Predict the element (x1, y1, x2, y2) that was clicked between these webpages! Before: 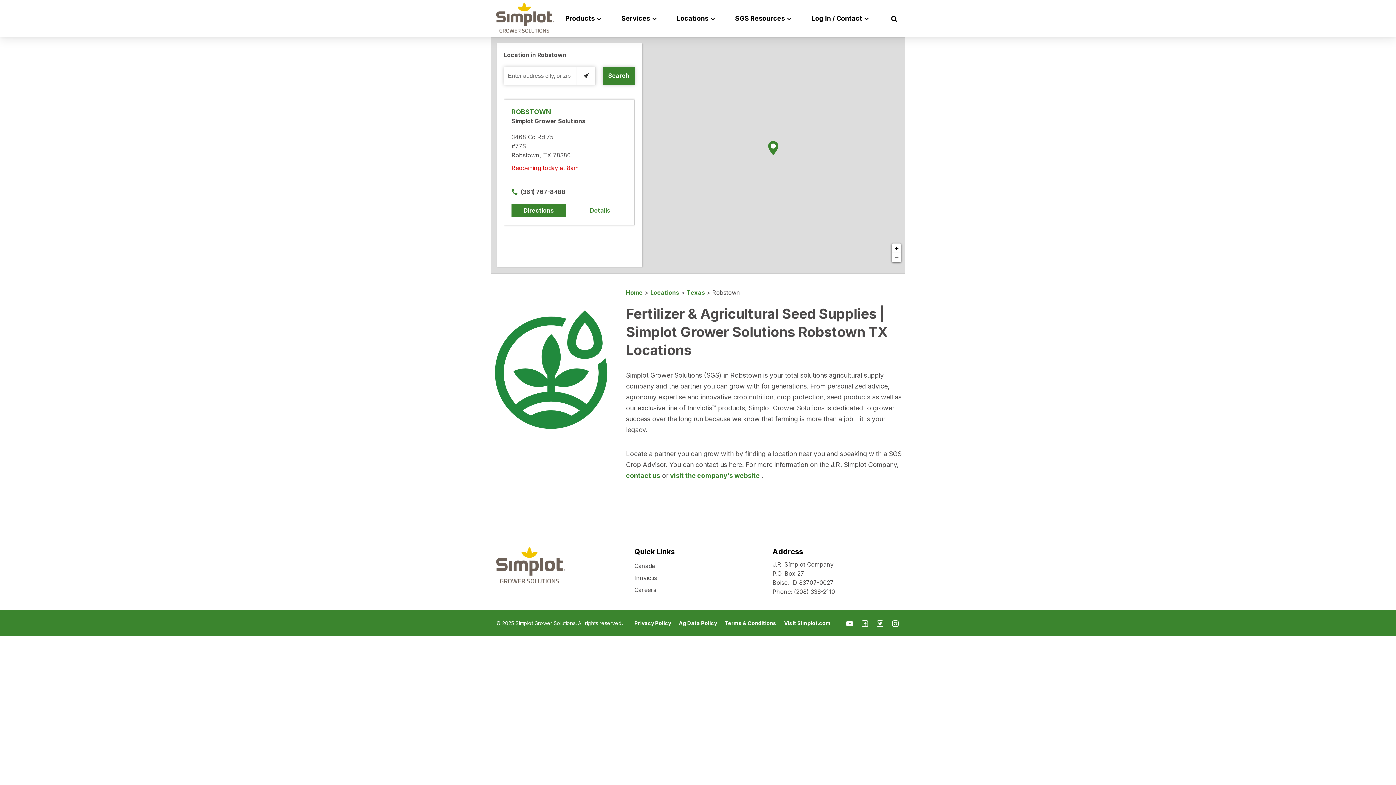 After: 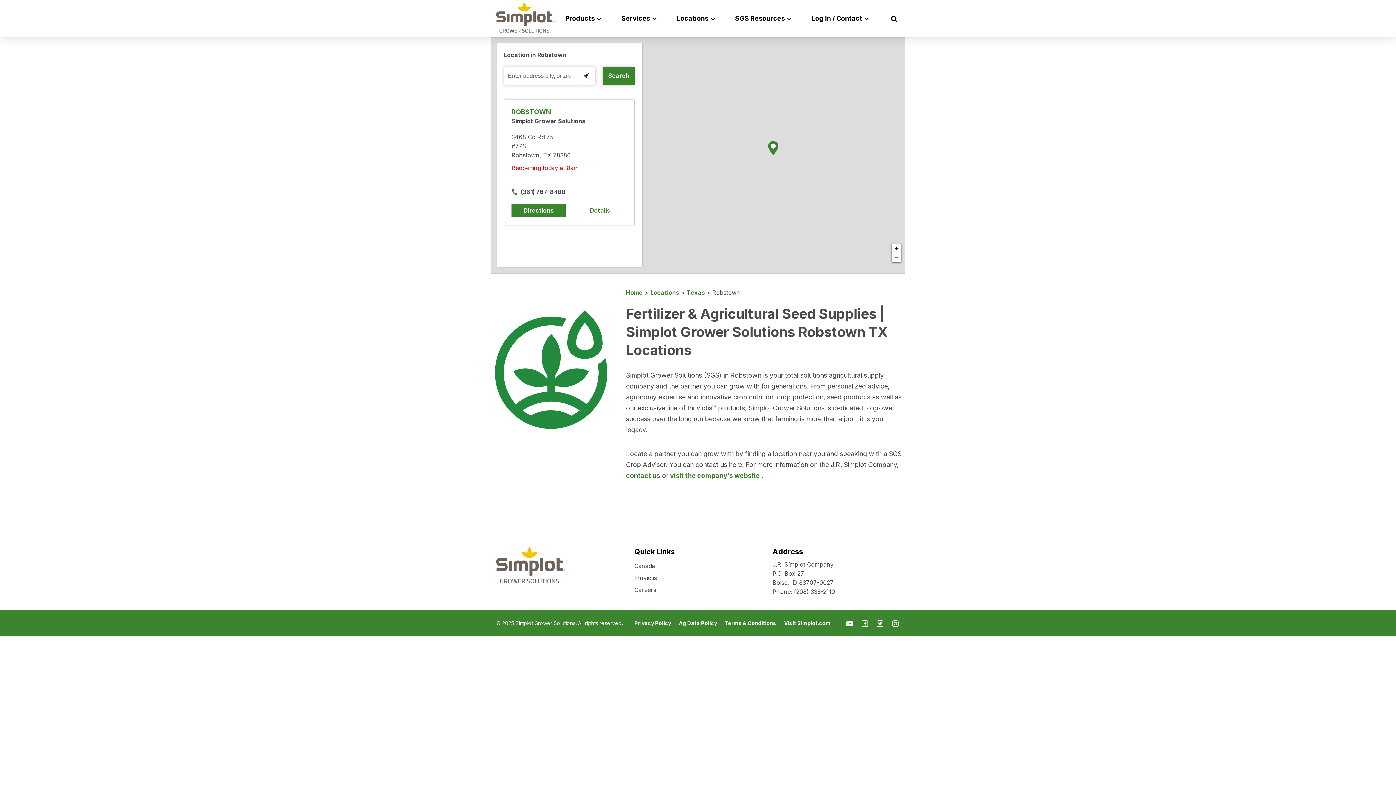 Action: bbox: (891, 619, 900, 630)